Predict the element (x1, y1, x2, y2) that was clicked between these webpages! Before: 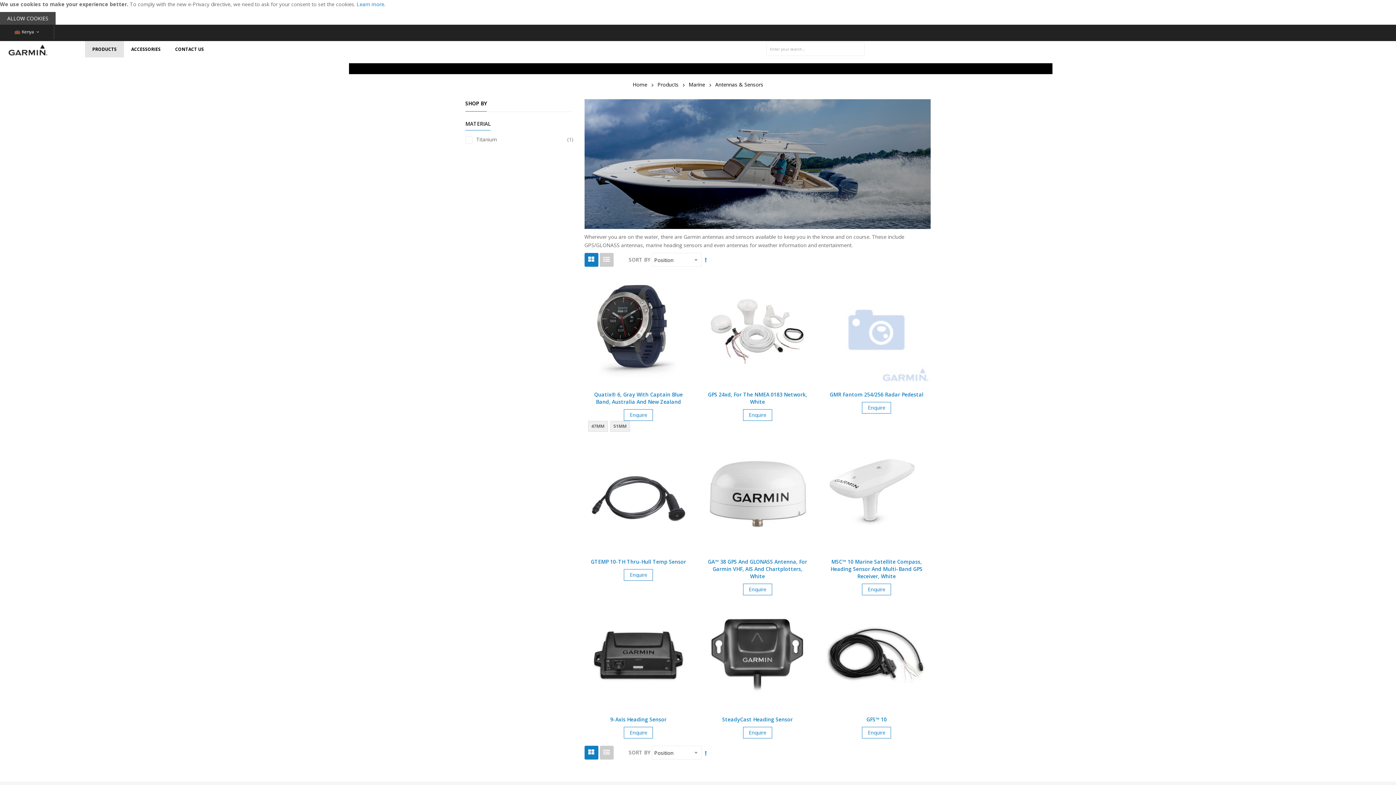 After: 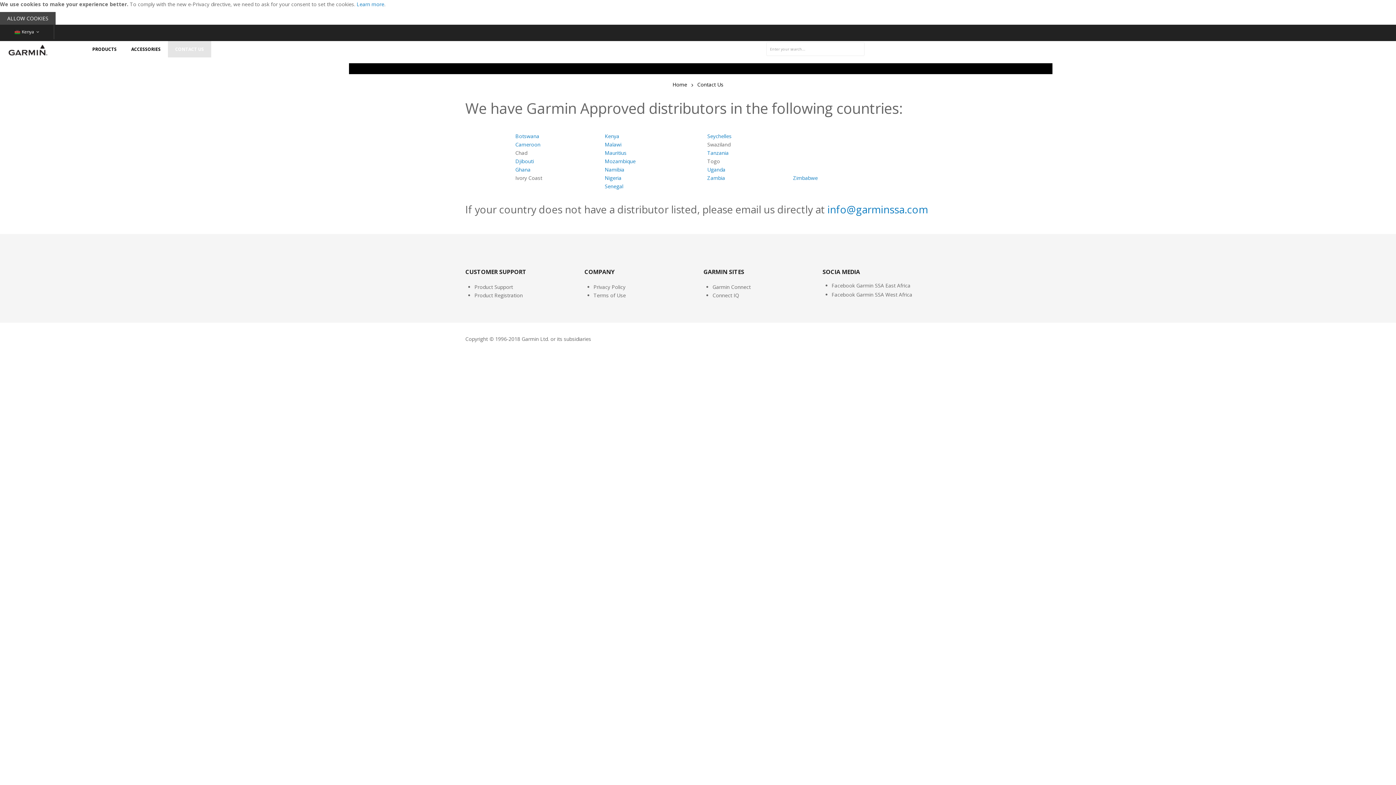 Action: label: CONTACT US bbox: (168, 41, 211, 57)